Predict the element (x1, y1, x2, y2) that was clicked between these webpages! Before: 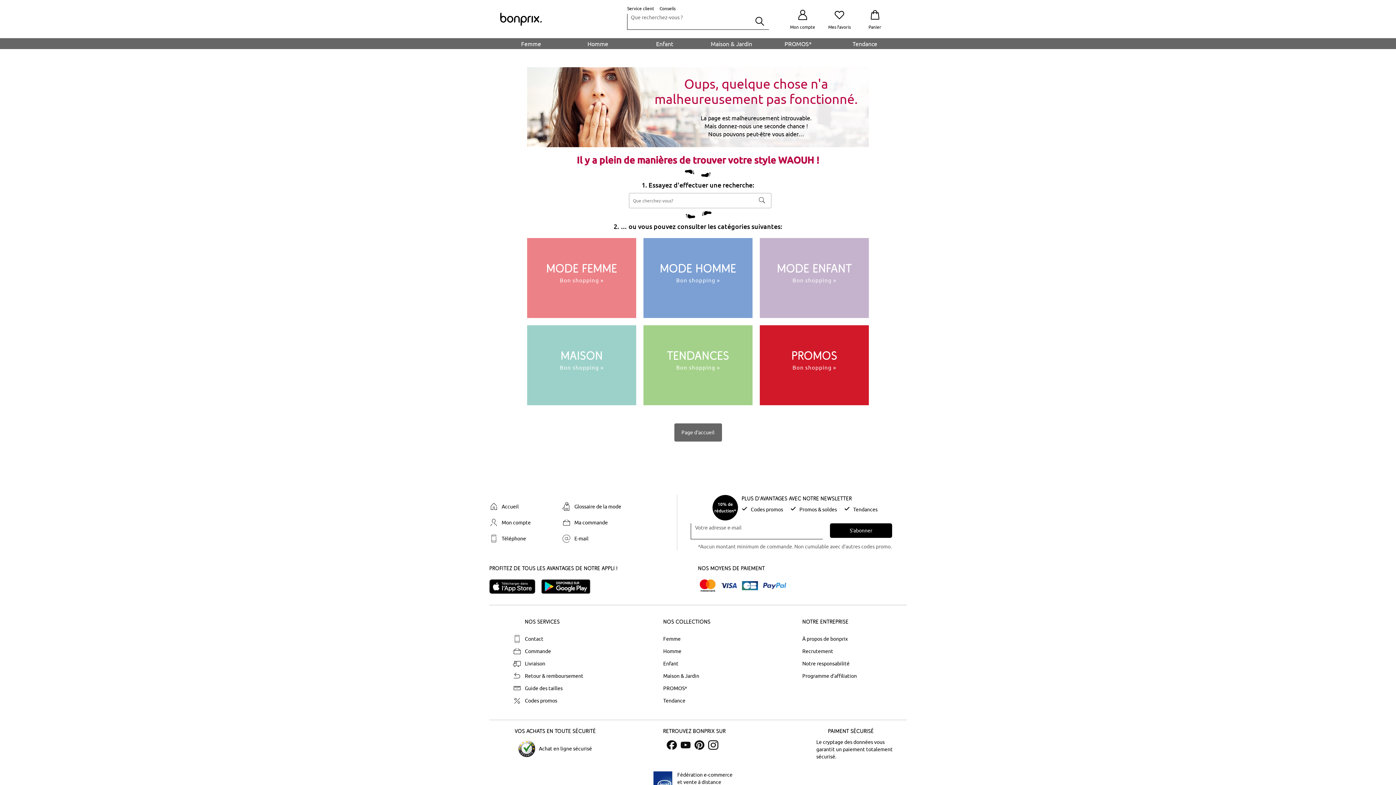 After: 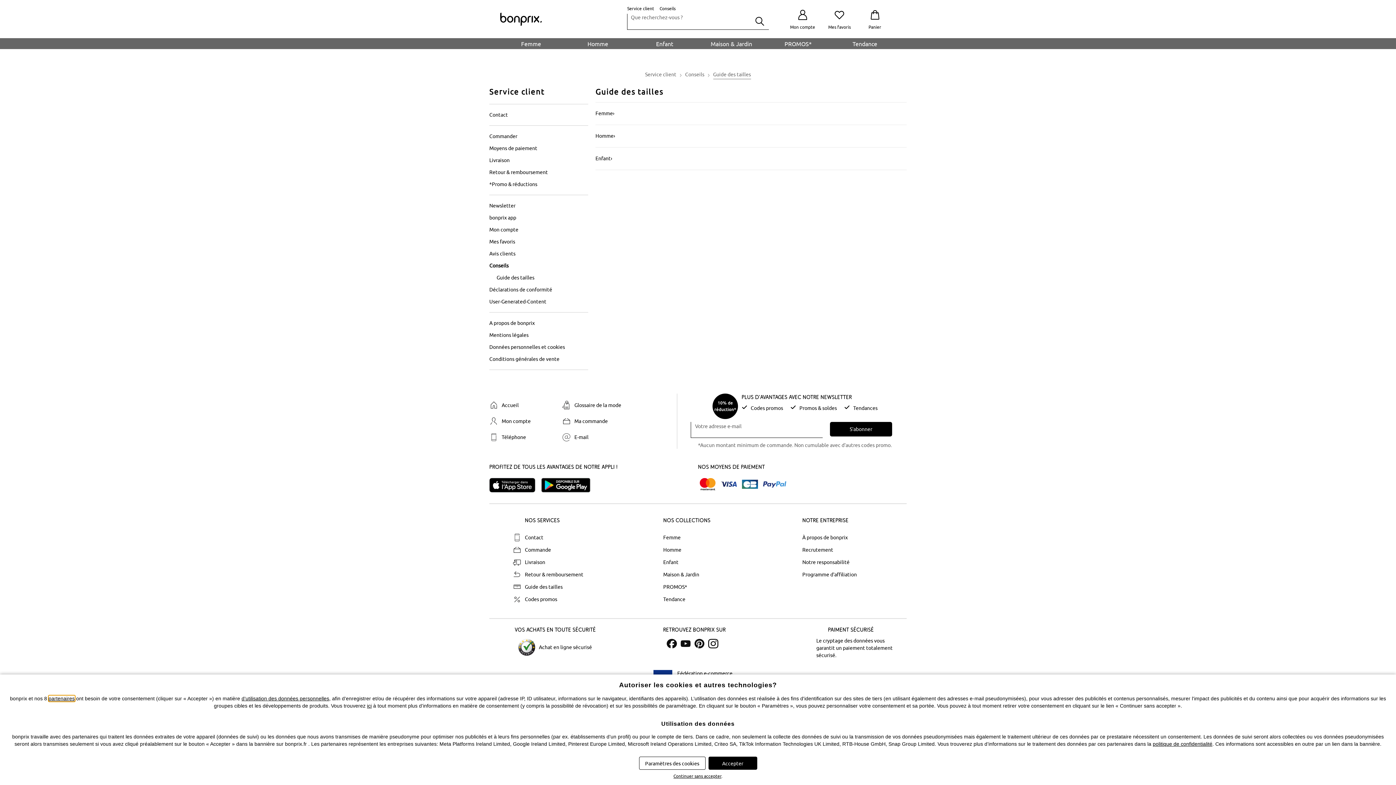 Action: label: Guide des tailles bbox: (509, 684, 648, 693)